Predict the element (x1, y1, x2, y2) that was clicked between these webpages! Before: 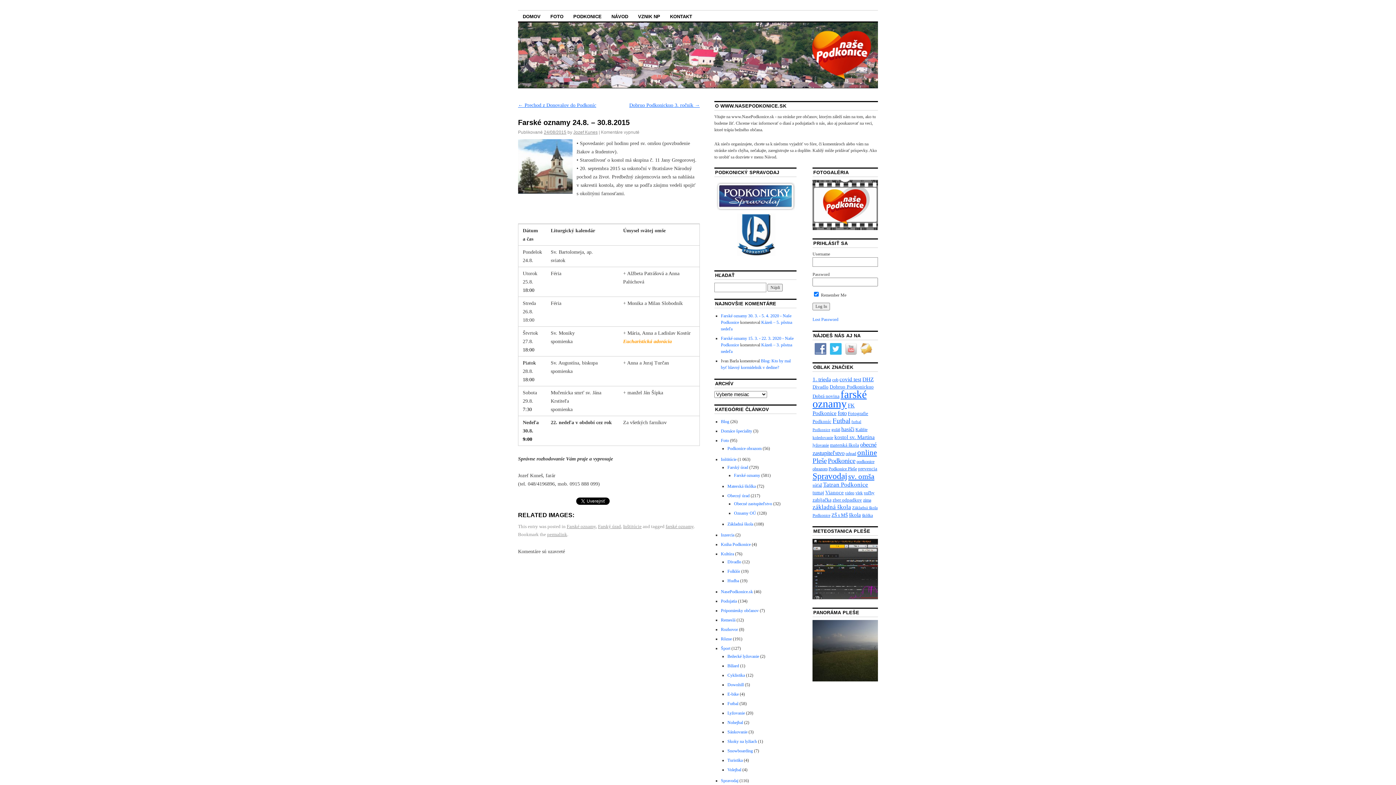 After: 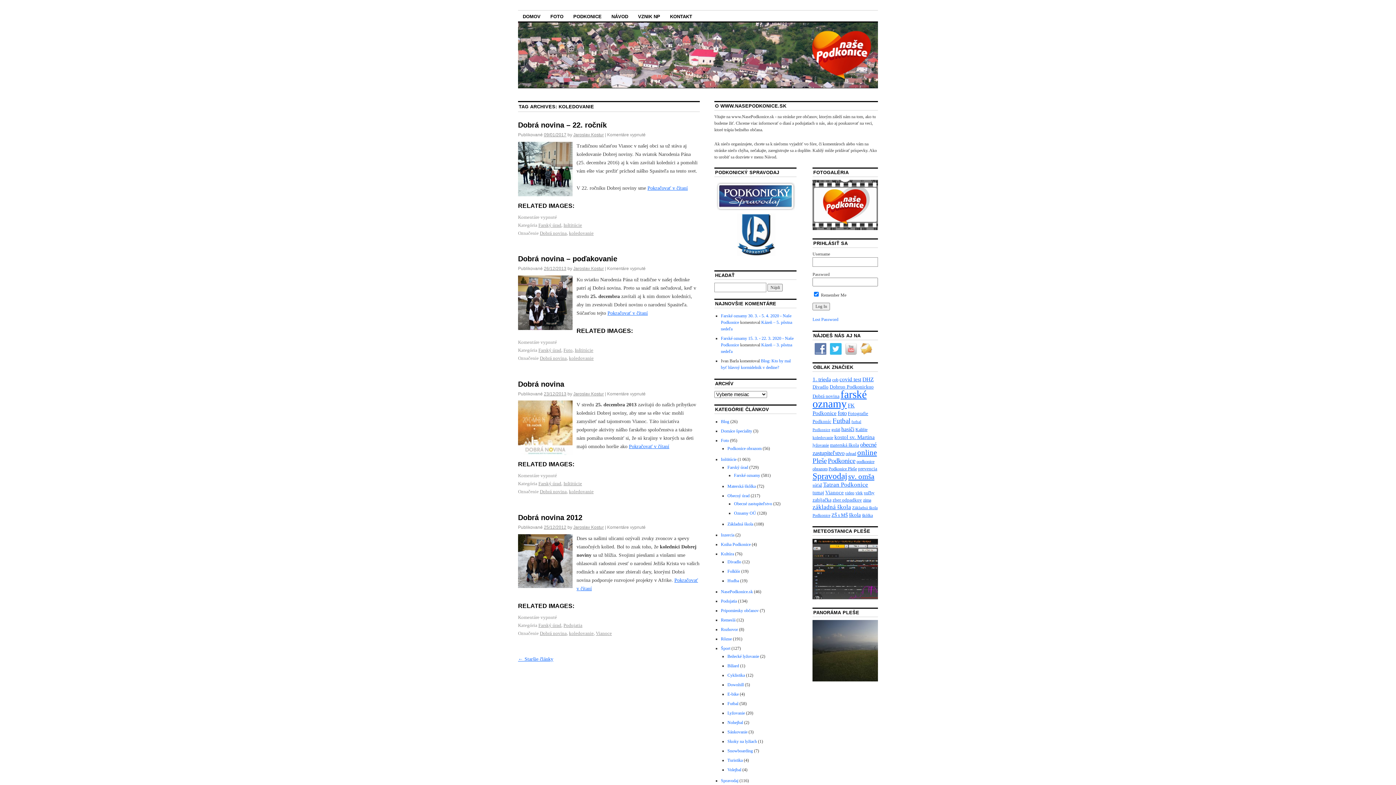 Action: label: koledovanie (6 položiek) bbox: (812, 435, 833, 439)